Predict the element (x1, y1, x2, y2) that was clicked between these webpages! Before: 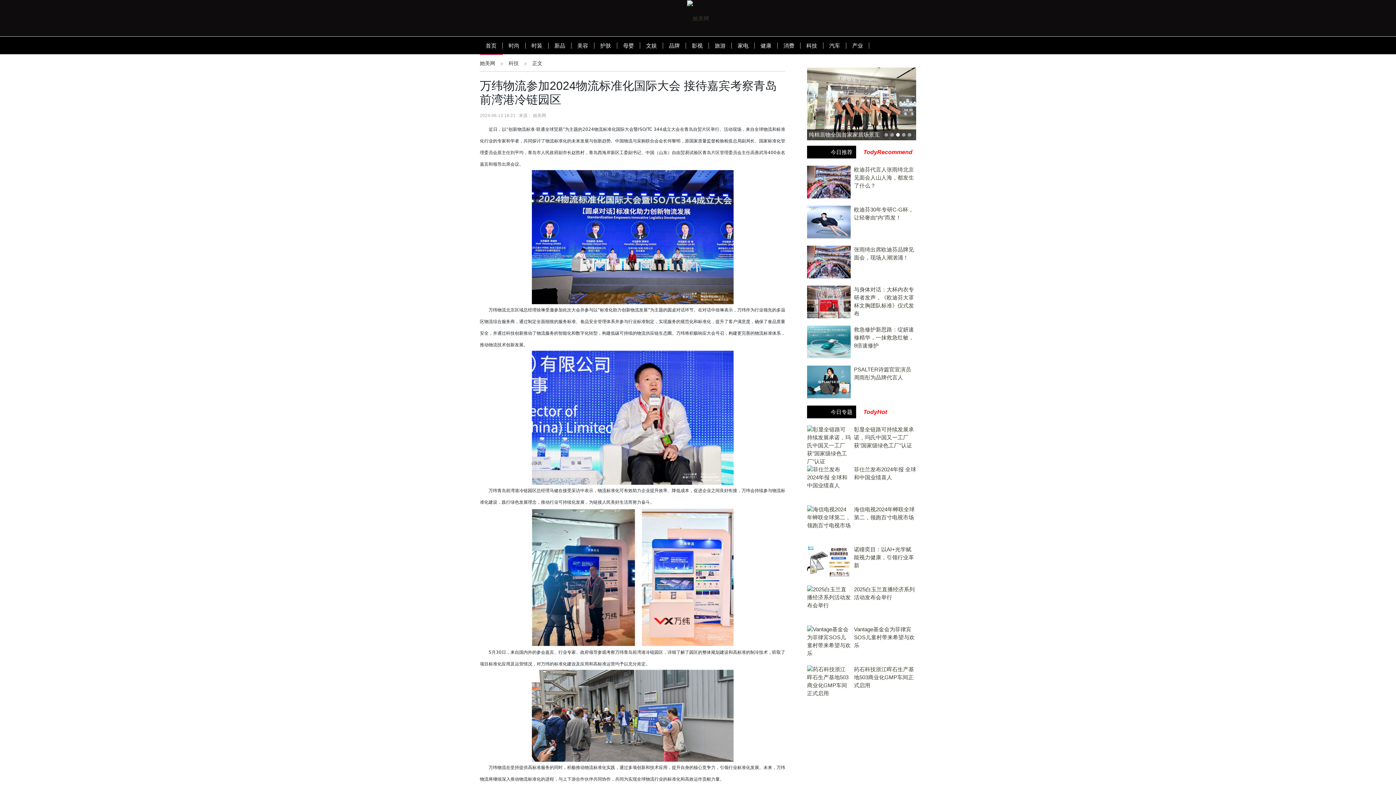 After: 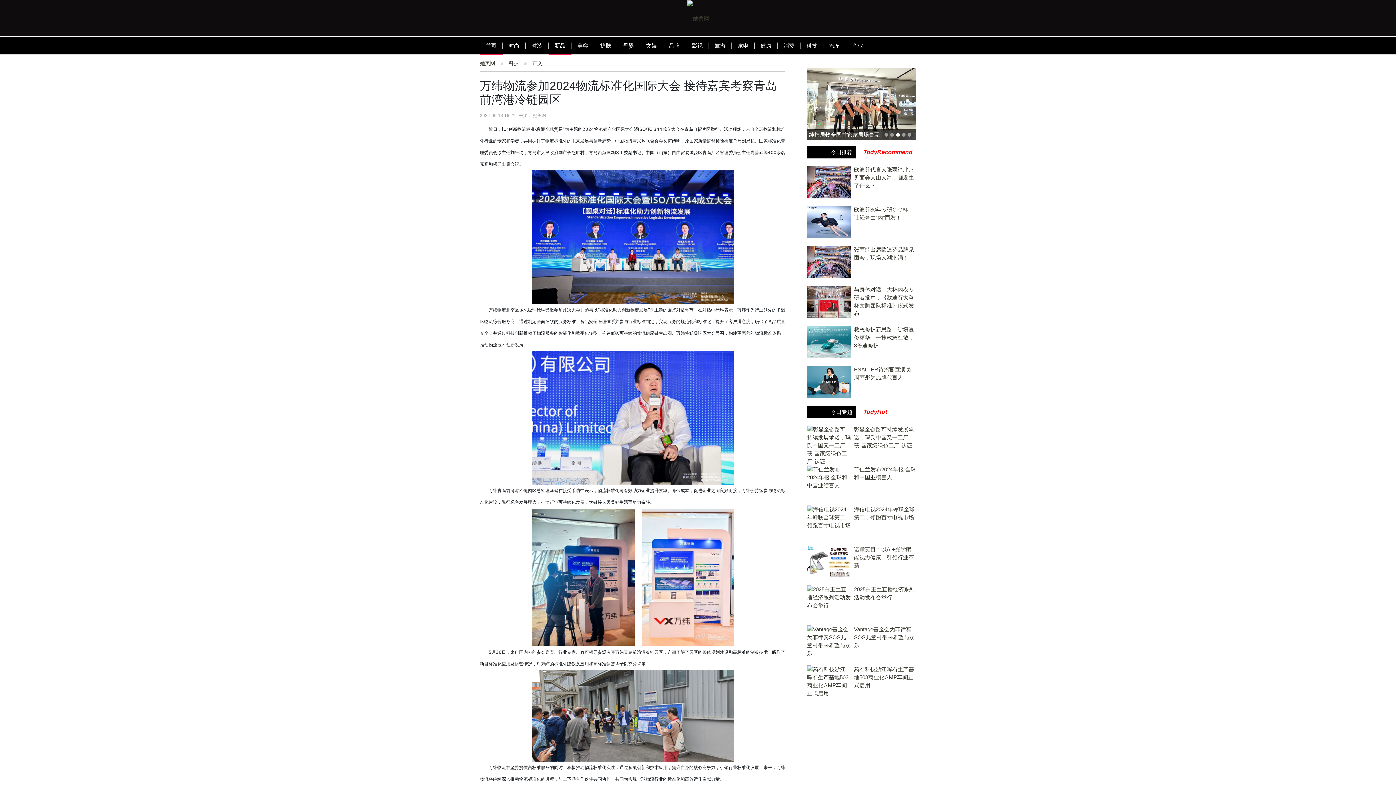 Action: label: 新品 bbox: (548, 42, 571, 48)